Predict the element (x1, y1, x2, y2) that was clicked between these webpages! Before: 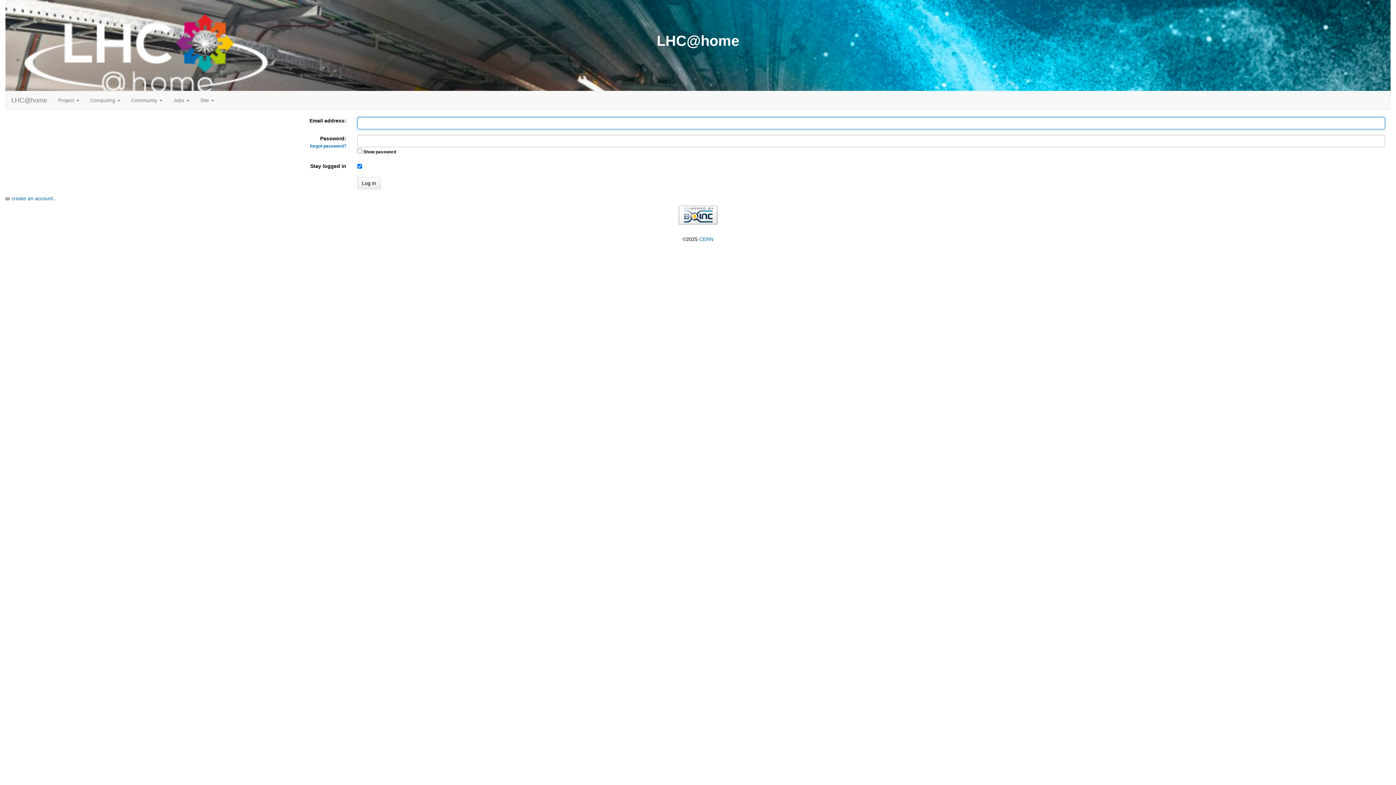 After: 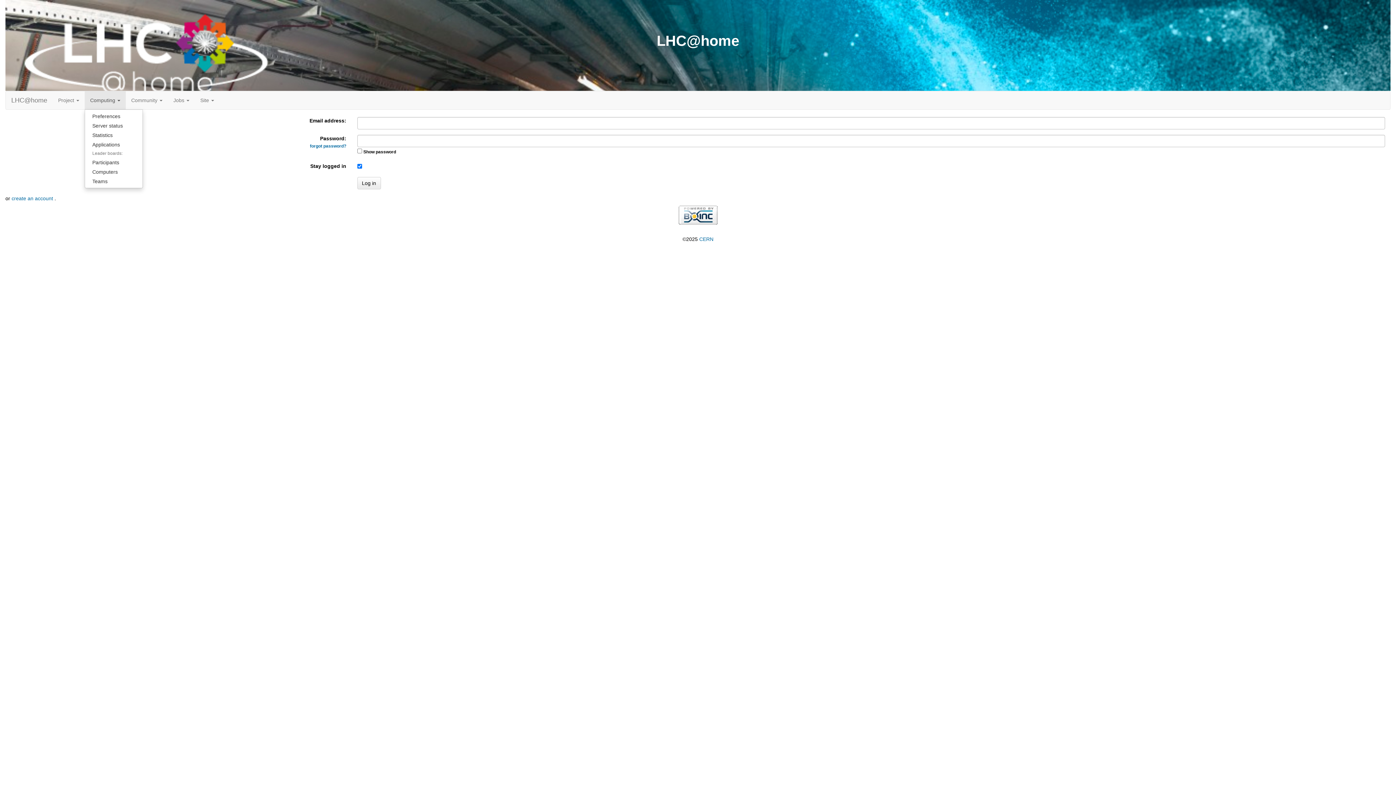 Action: bbox: (84, 91, 125, 109) label: Computing 